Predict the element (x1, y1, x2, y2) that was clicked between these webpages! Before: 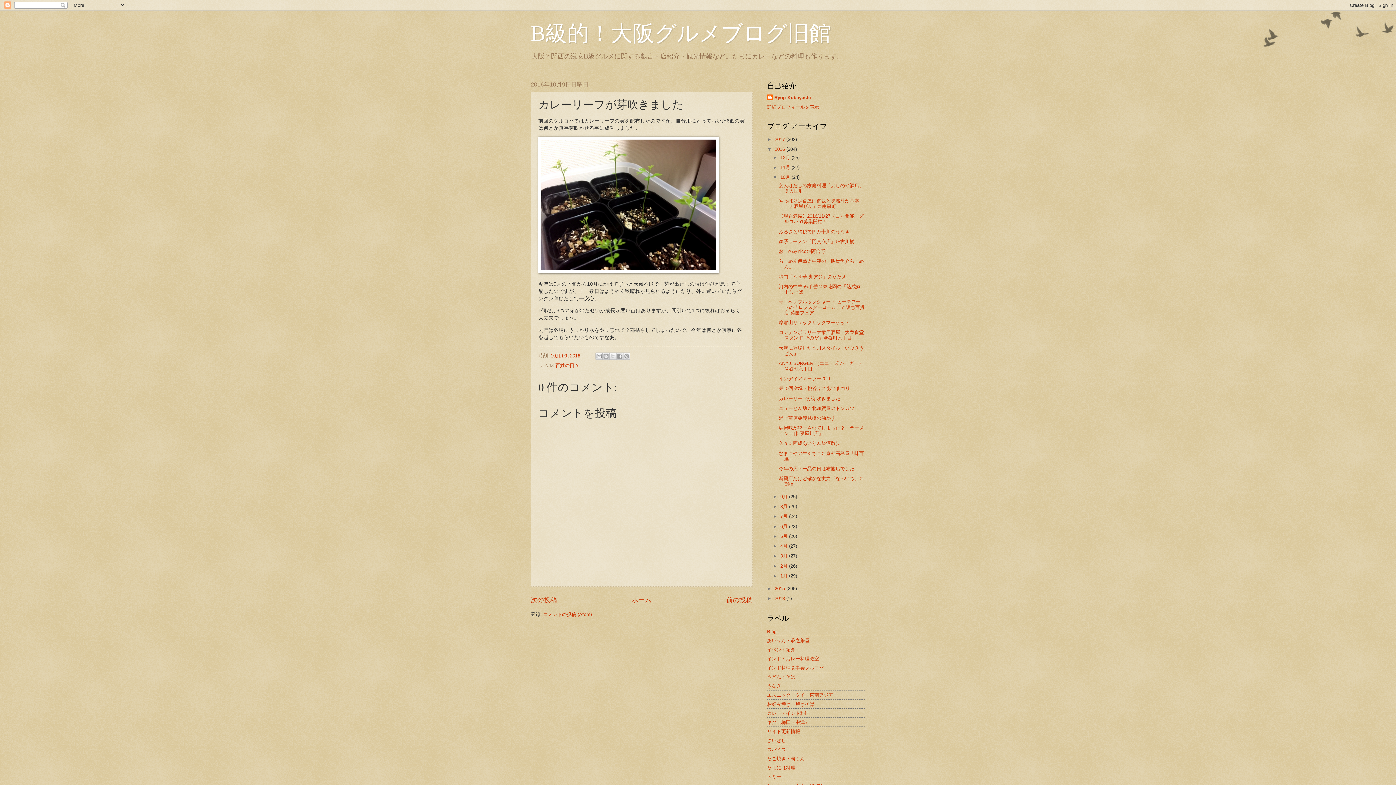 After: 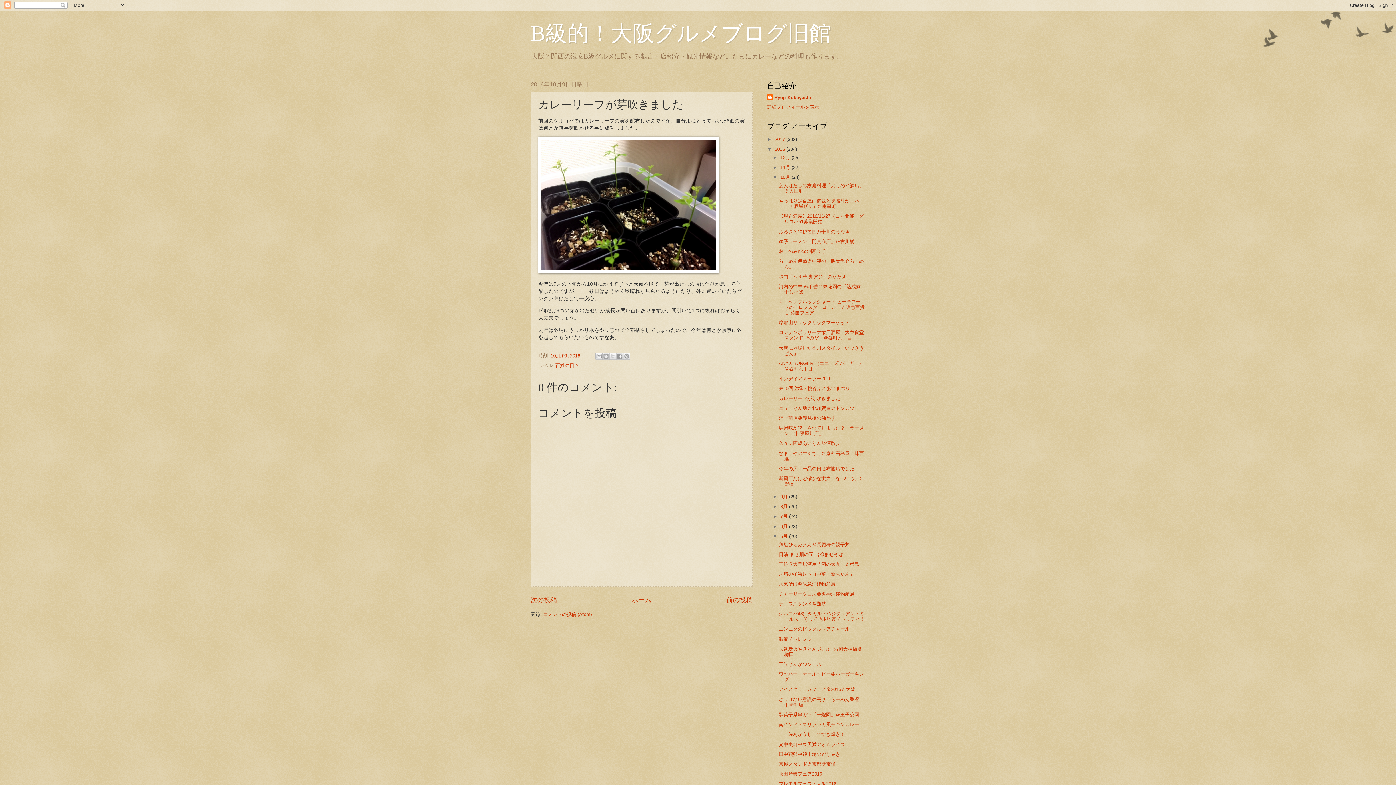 Action: bbox: (772, 533, 780, 539) label: ►  